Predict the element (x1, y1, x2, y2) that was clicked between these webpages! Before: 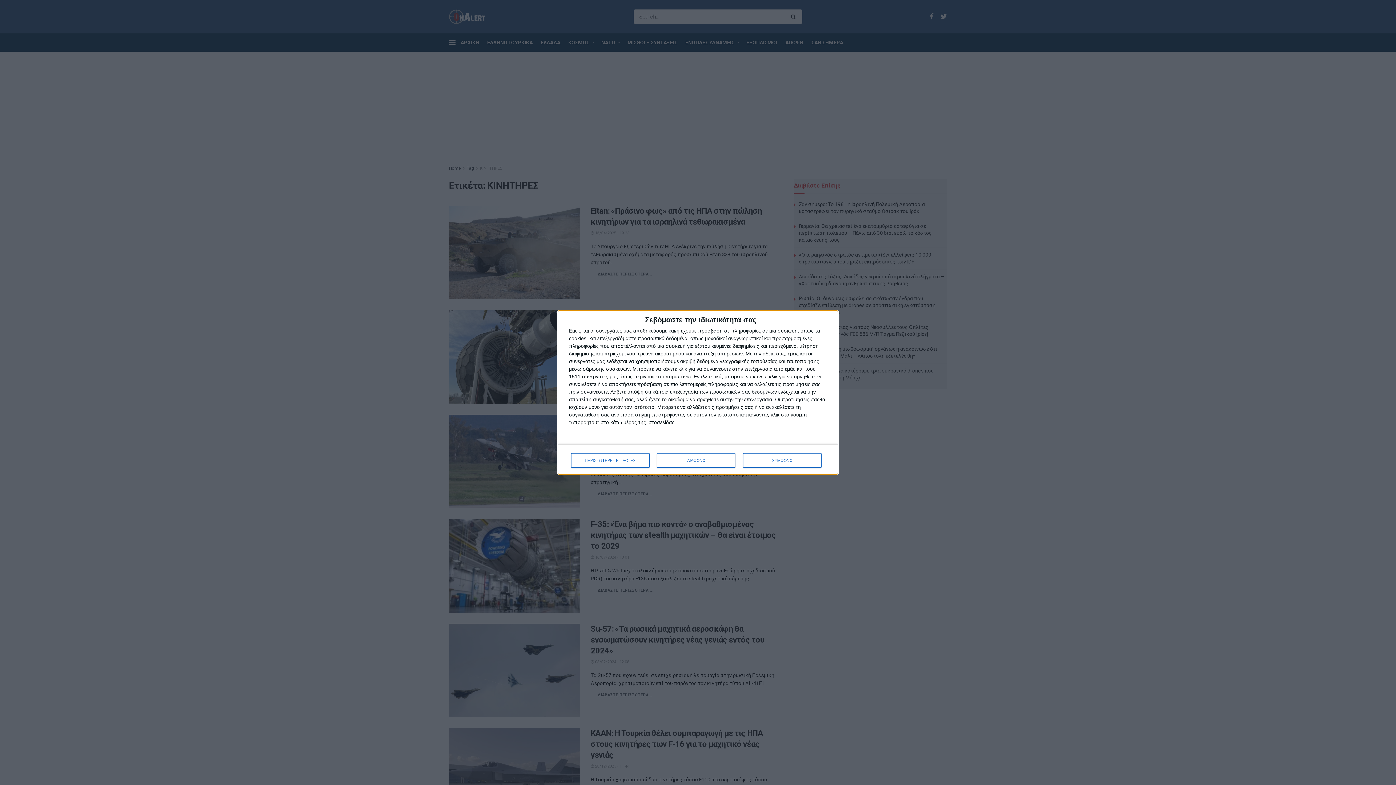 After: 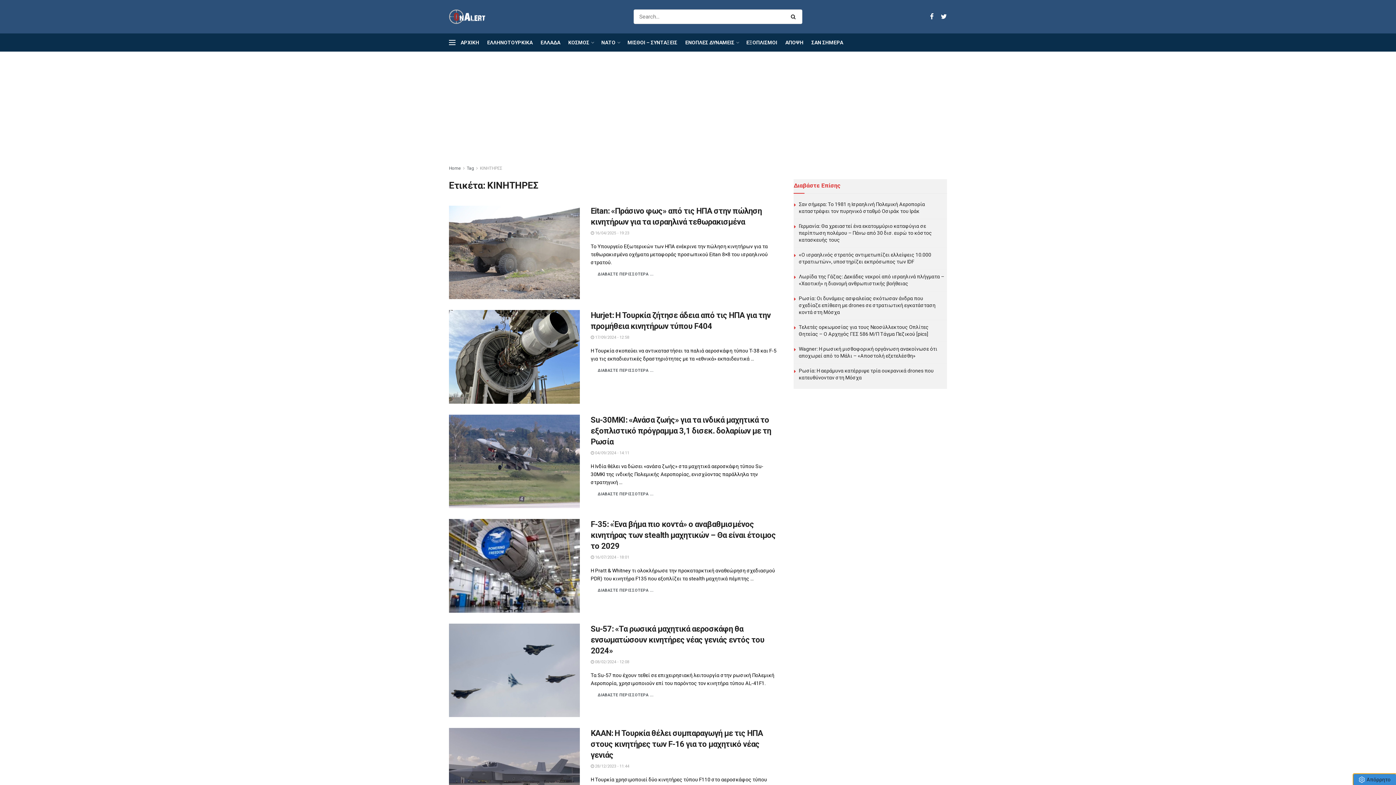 Action: label: ΣΥΜΦΩΝΩ bbox: (743, 453, 821, 468)